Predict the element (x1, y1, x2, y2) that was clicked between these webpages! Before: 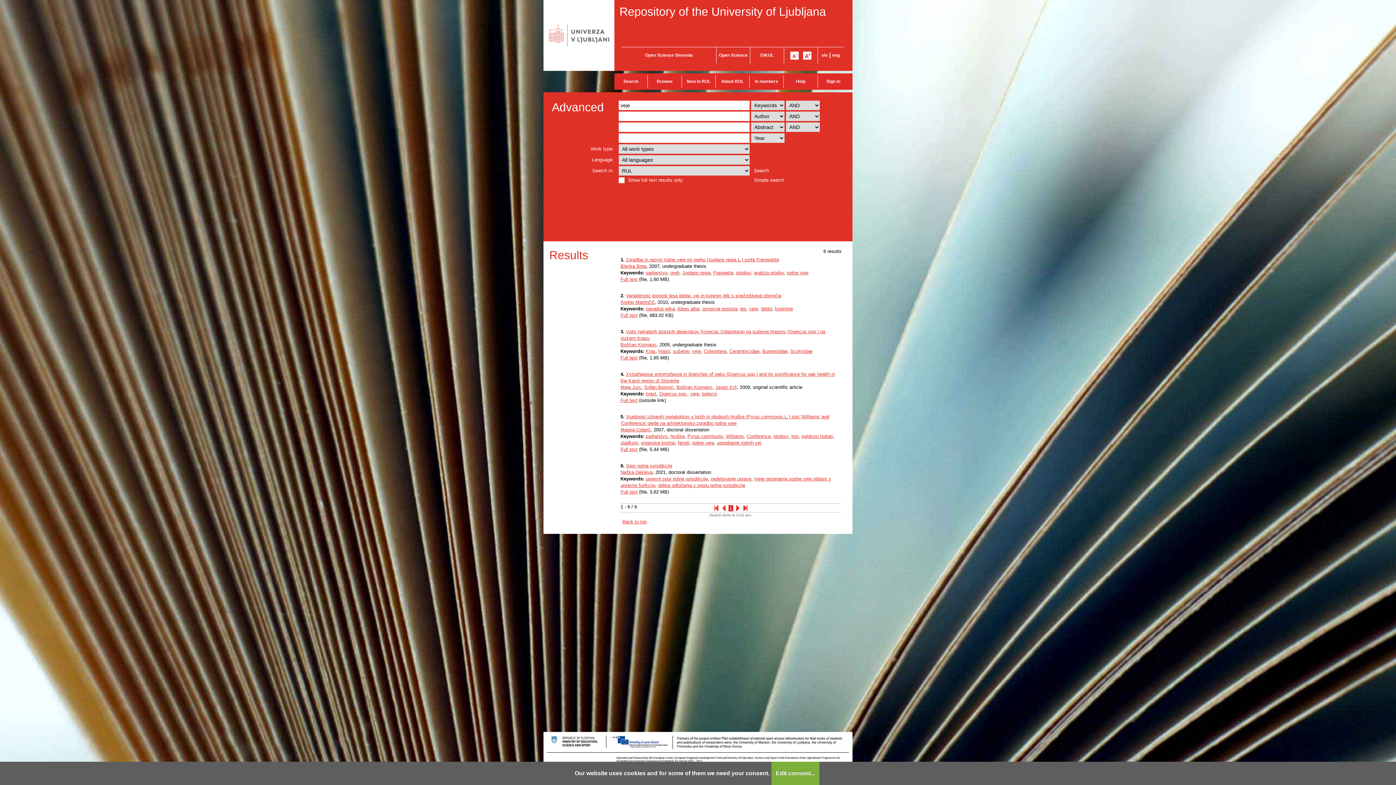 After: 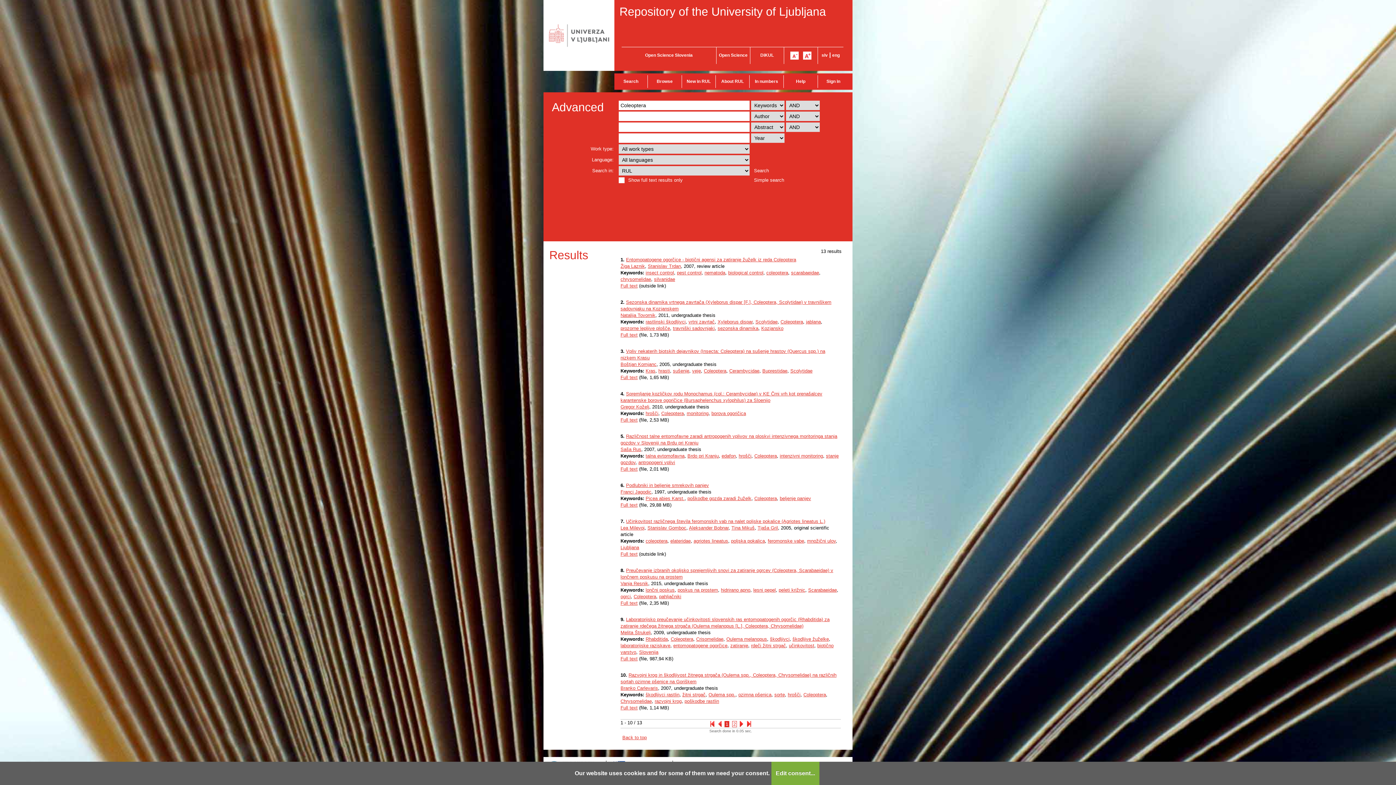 Action: bbox: (704, 348, 726, 354) label: Coleoptera